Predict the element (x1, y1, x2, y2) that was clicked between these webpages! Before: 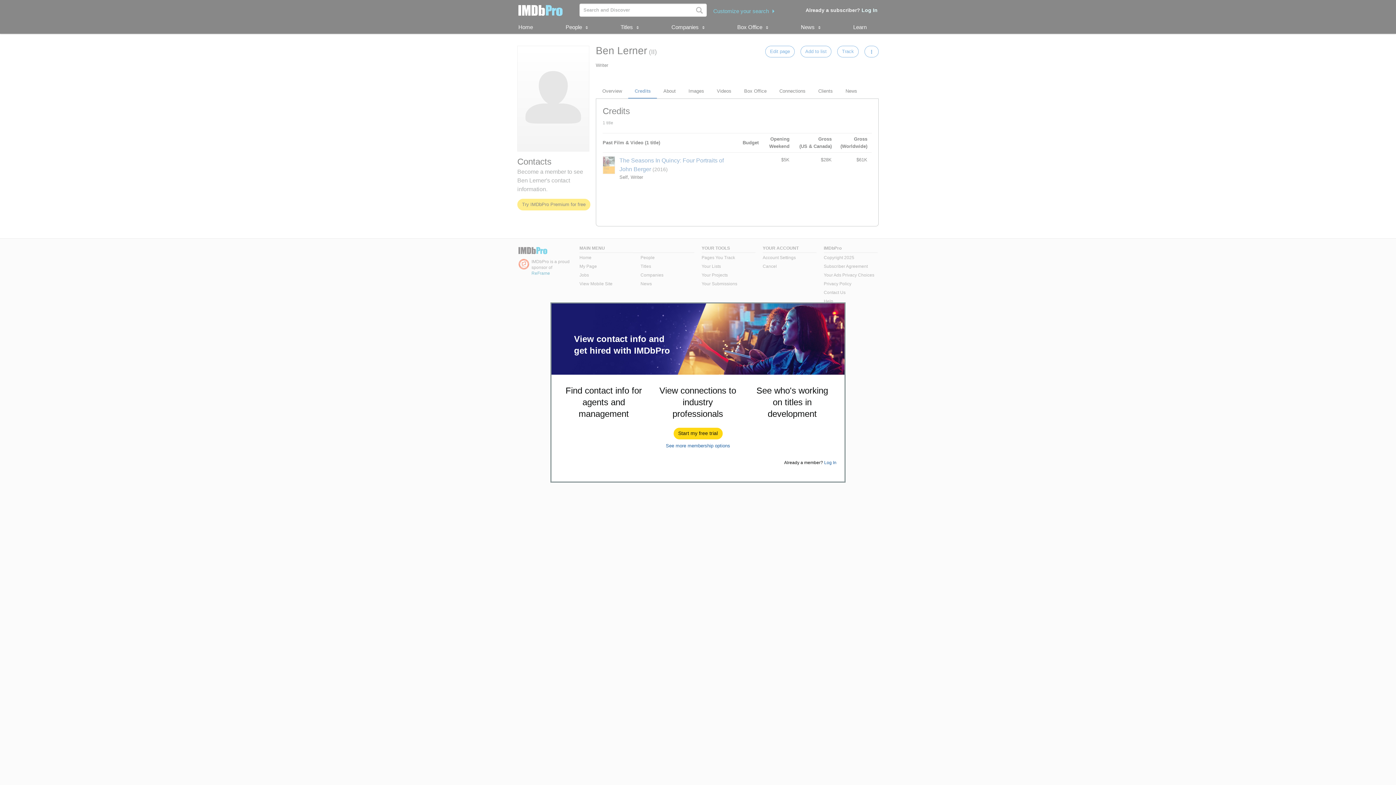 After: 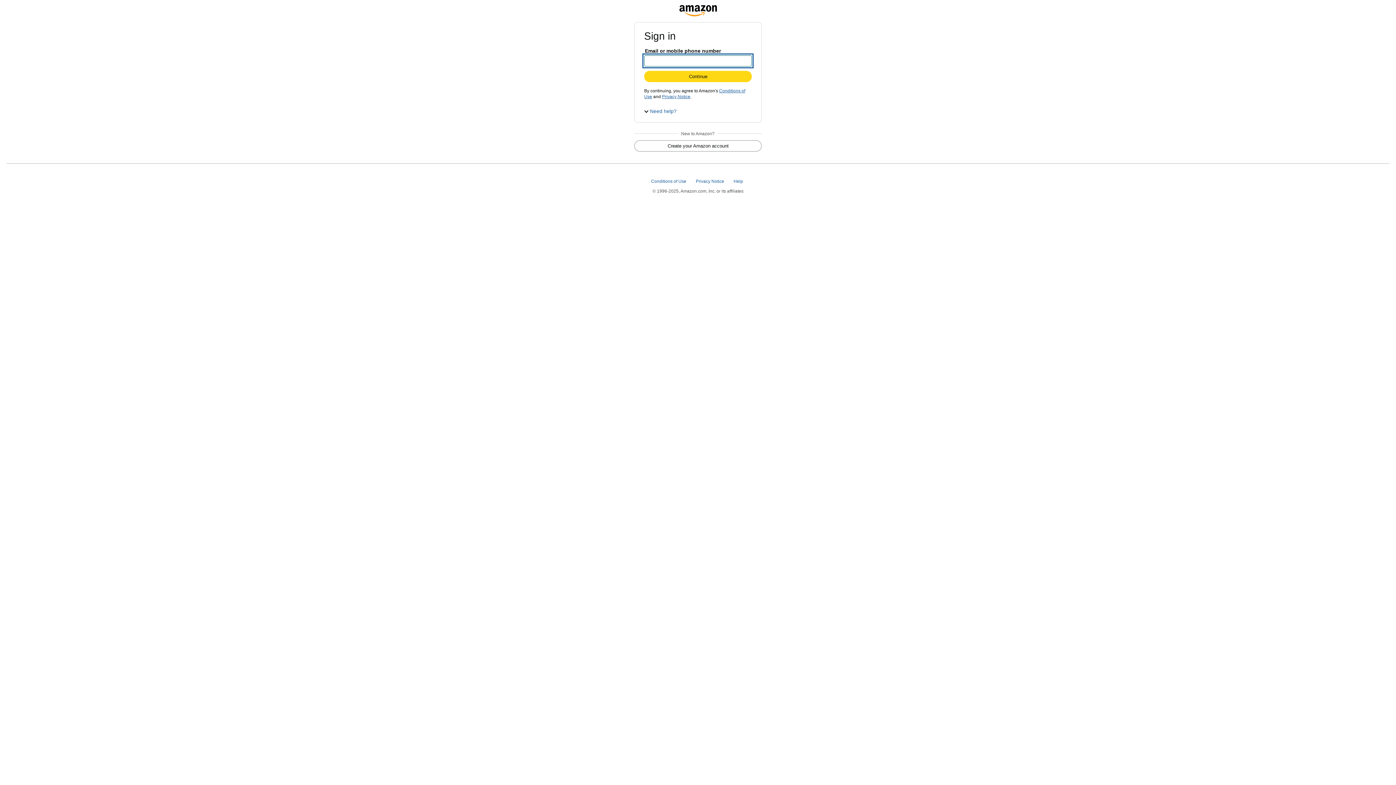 Action: bbox: (674, 428, 722, 439) label: Start my free trial